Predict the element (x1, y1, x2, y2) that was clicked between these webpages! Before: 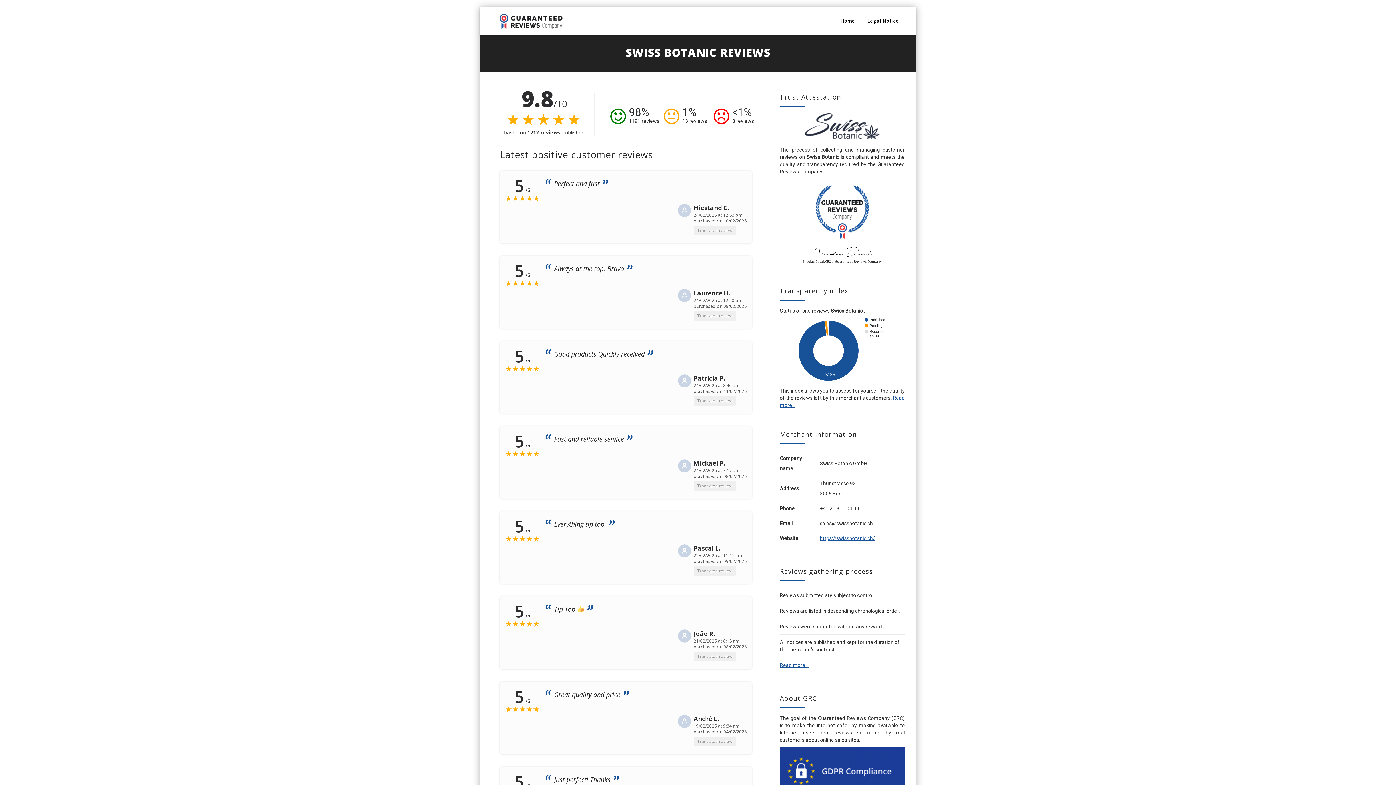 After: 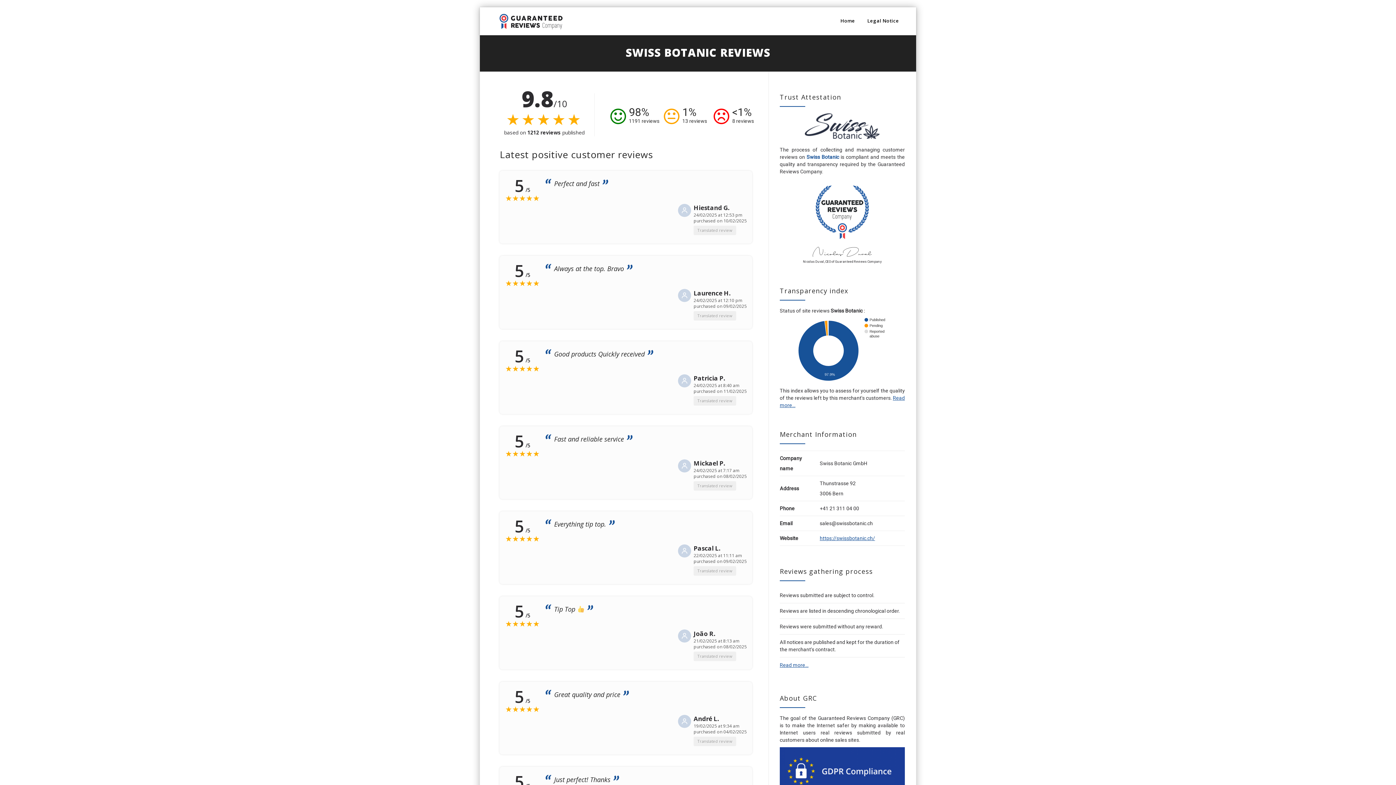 Action: label: Swiss Botanic bbox: (806, 154, 839, 160)